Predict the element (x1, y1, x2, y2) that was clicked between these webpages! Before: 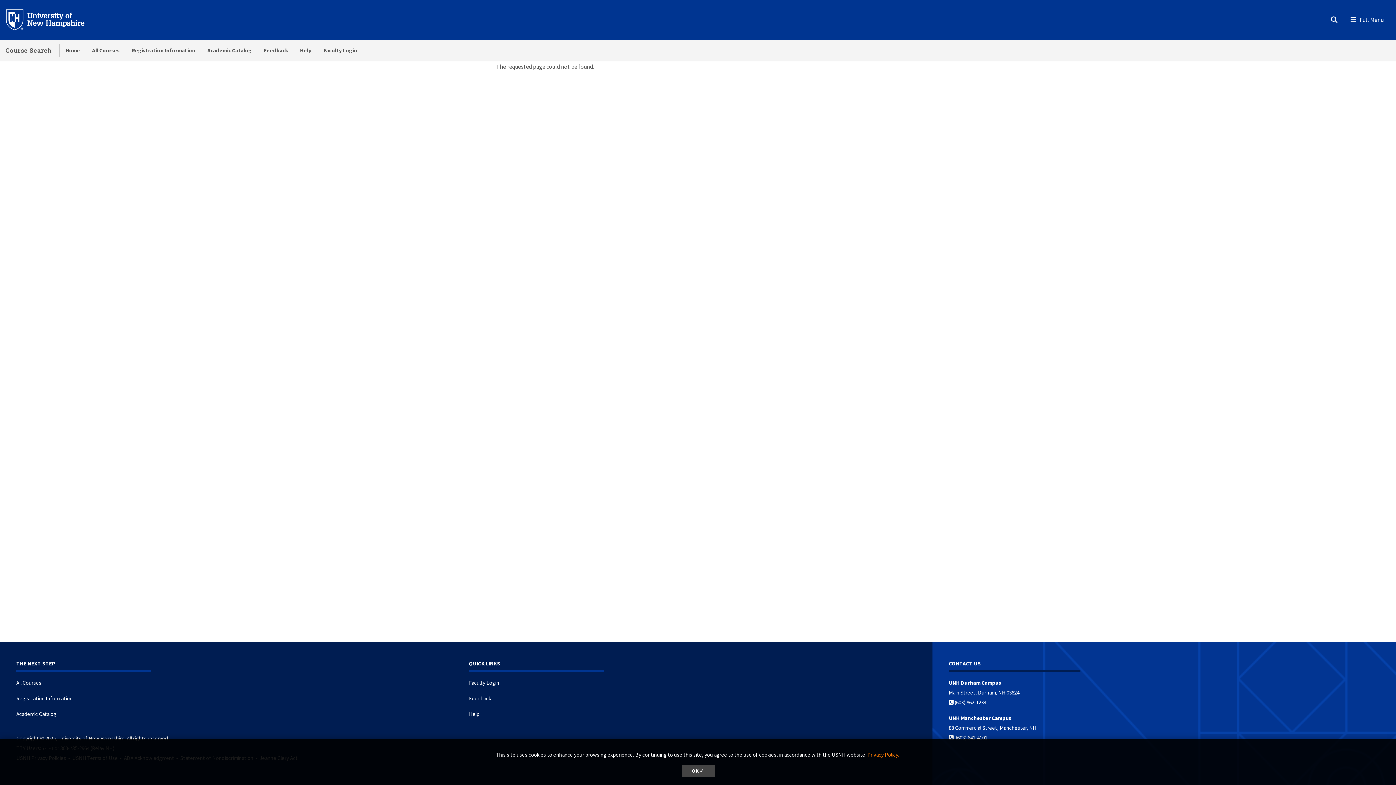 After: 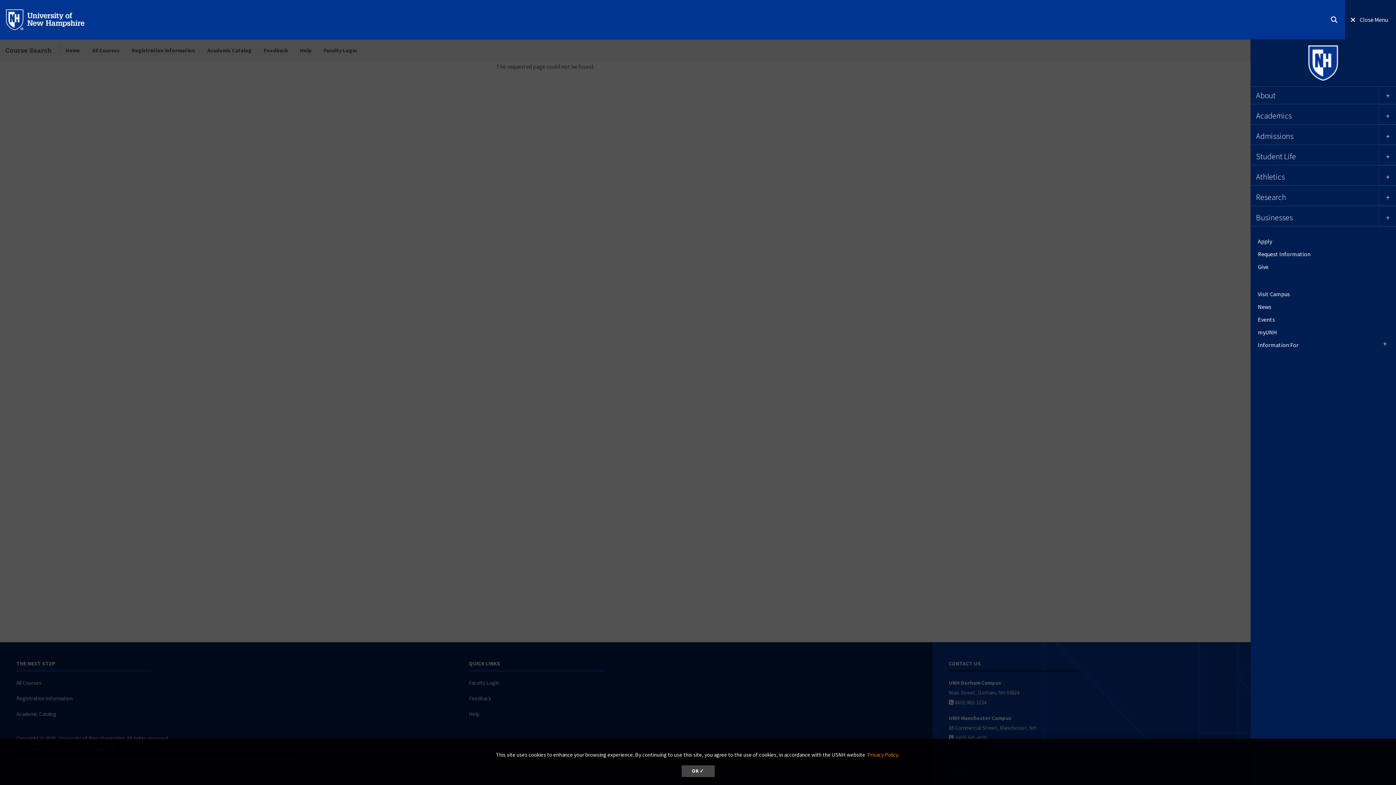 Action: bbox: (1345, -4, 1396, 41) label: Menu